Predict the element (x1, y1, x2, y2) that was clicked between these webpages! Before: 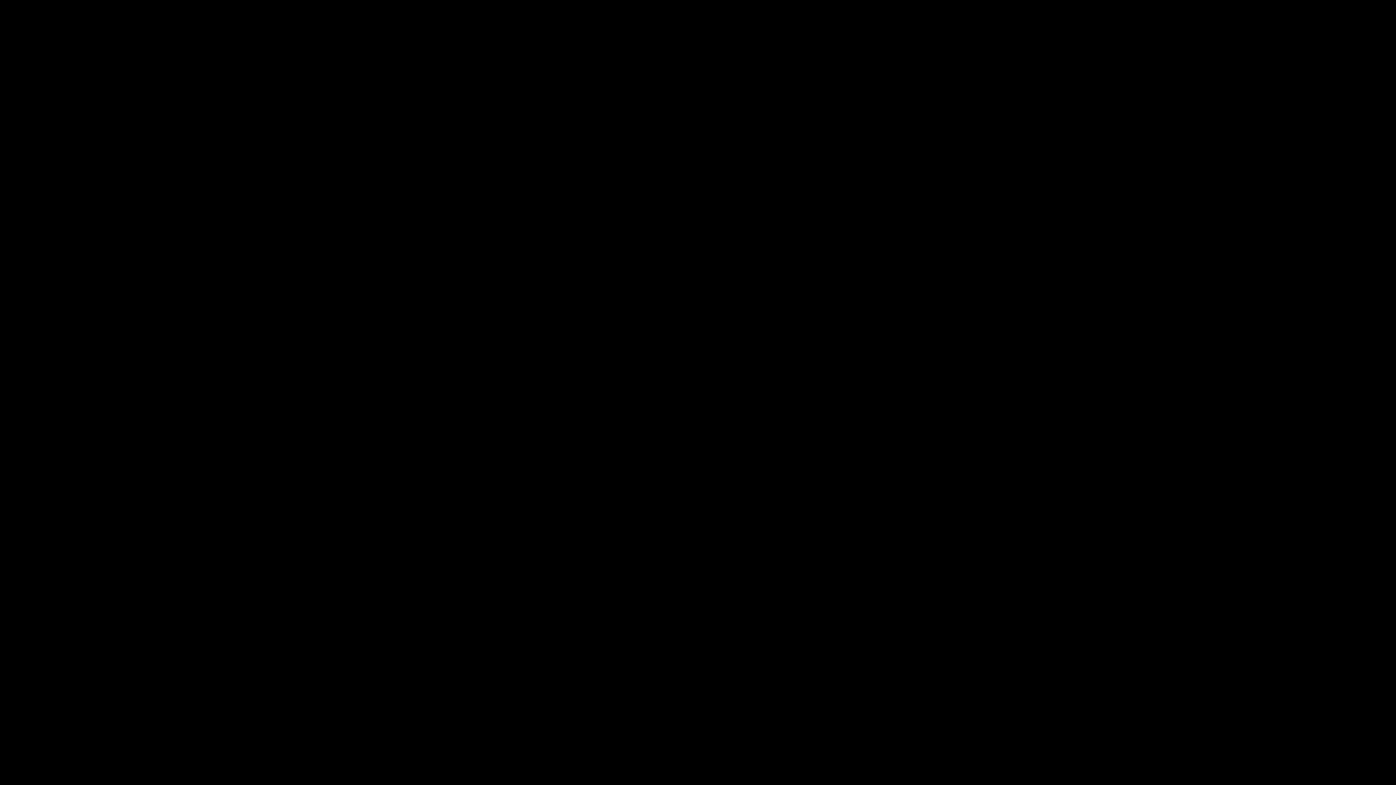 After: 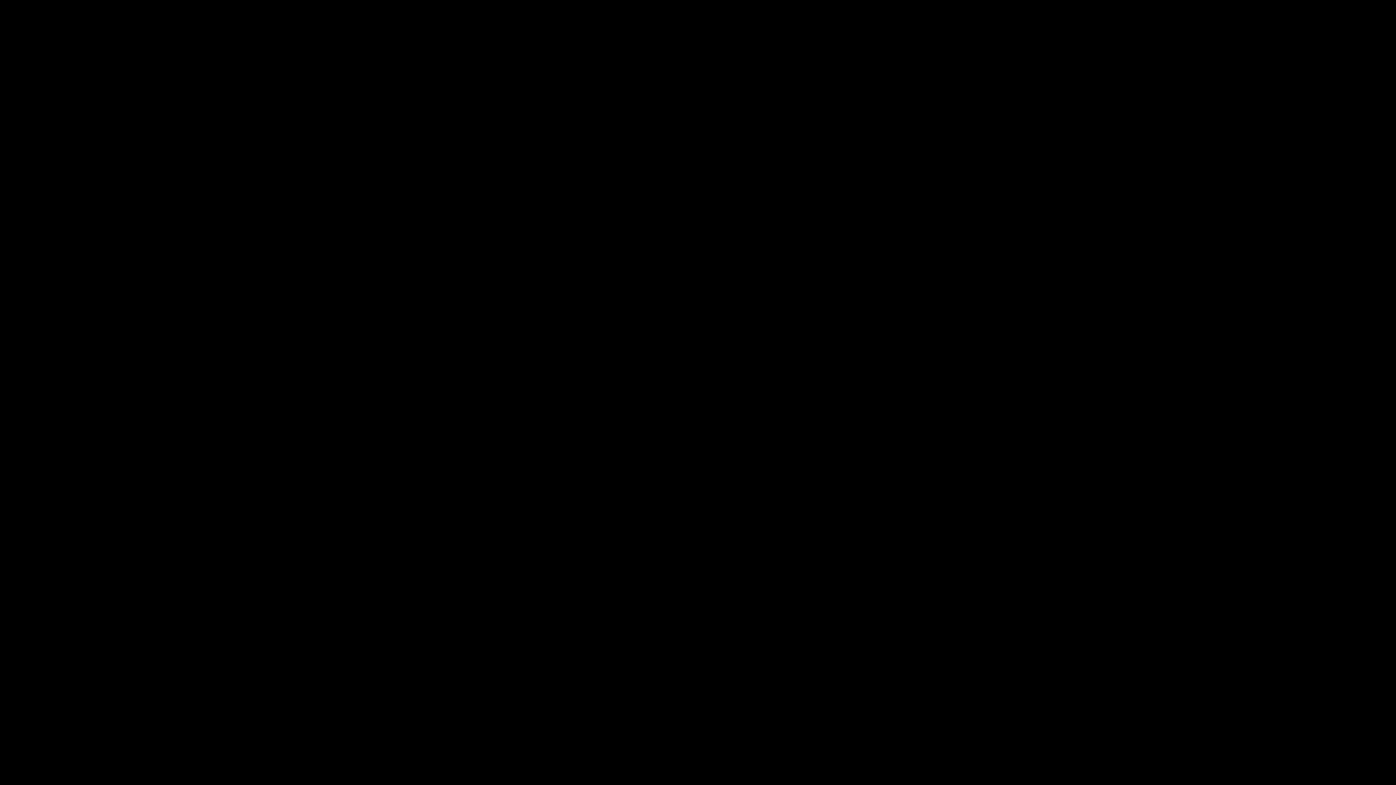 Action: bbox: (1075, 764, 1121, 779) label: Accept Cookies